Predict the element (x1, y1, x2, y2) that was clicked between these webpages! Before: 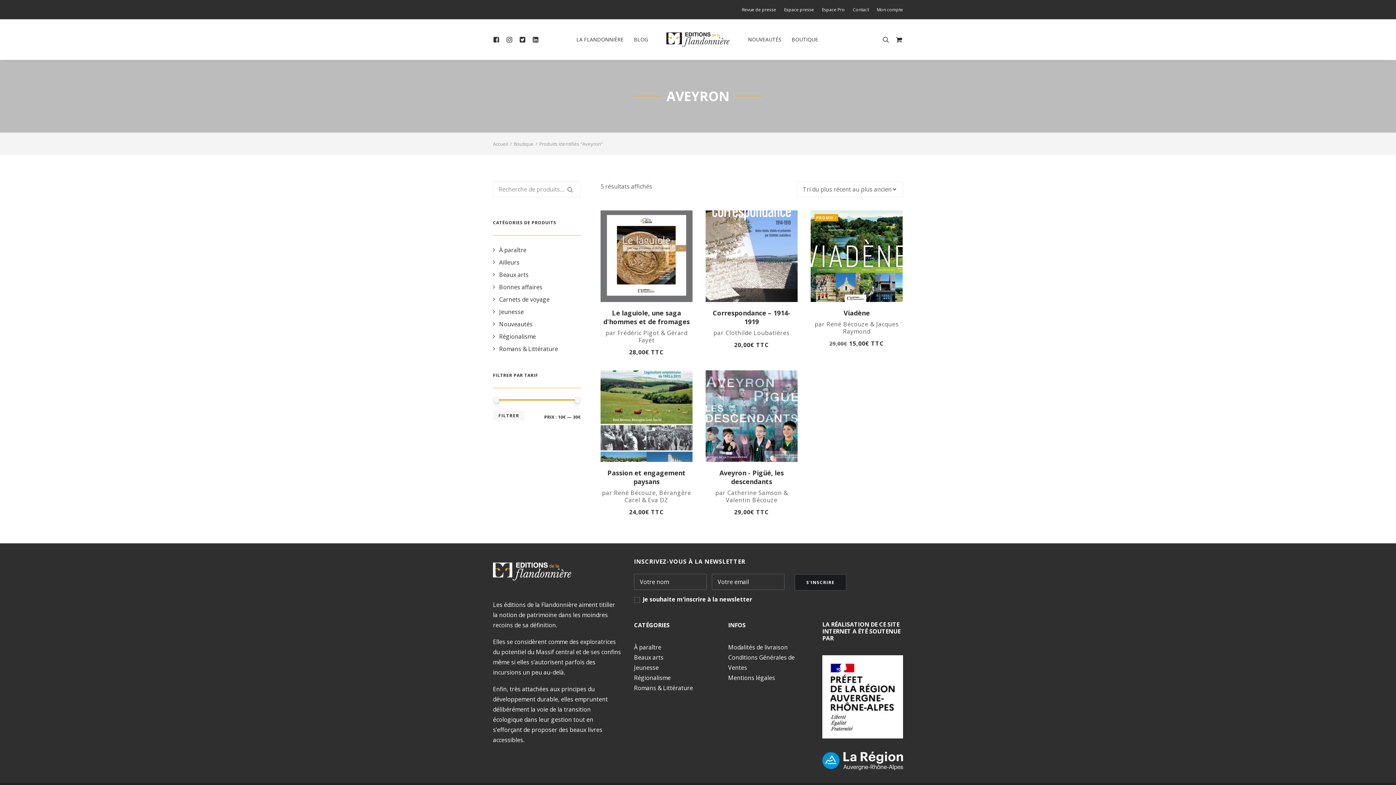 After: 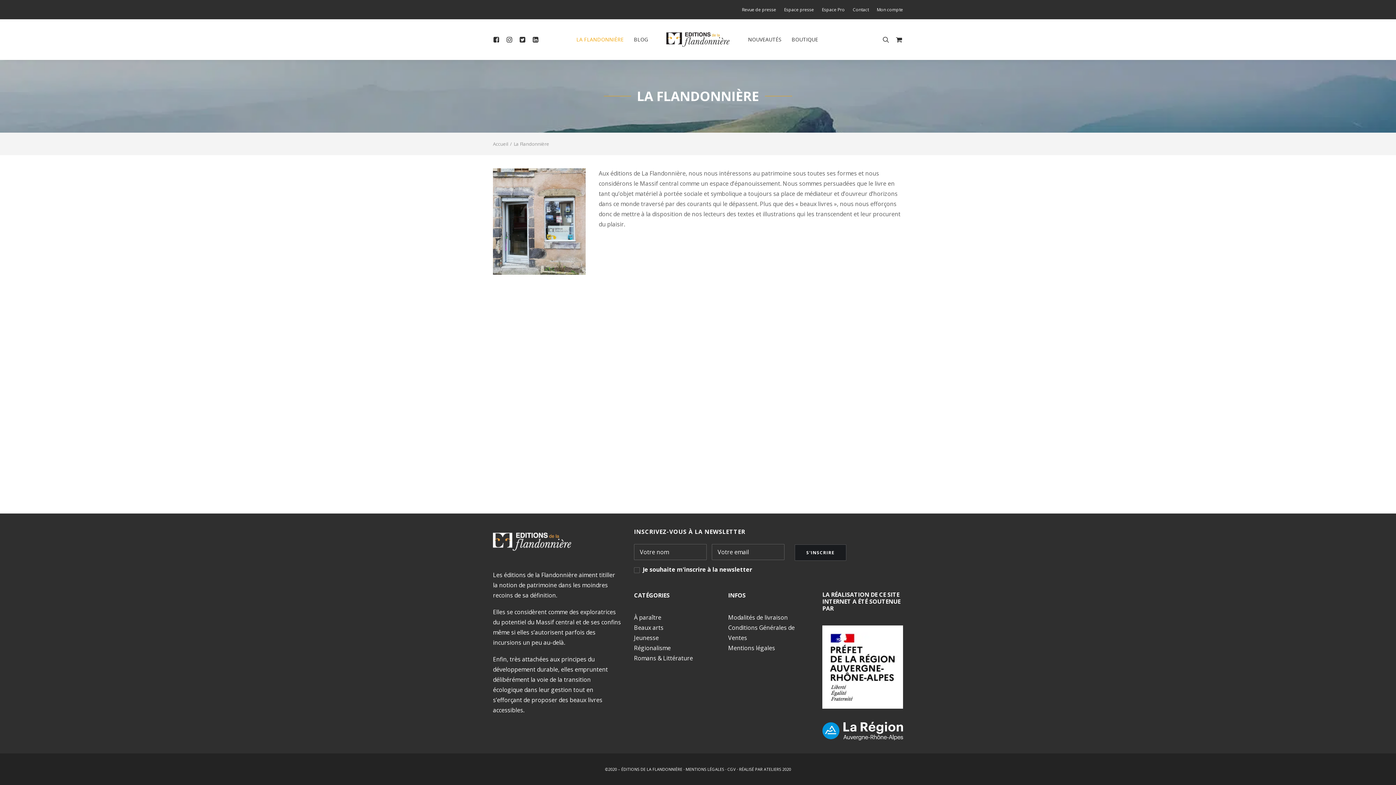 Action: bbox: (571, 19, 628, 60) label: LA FLANDONNIÈRE